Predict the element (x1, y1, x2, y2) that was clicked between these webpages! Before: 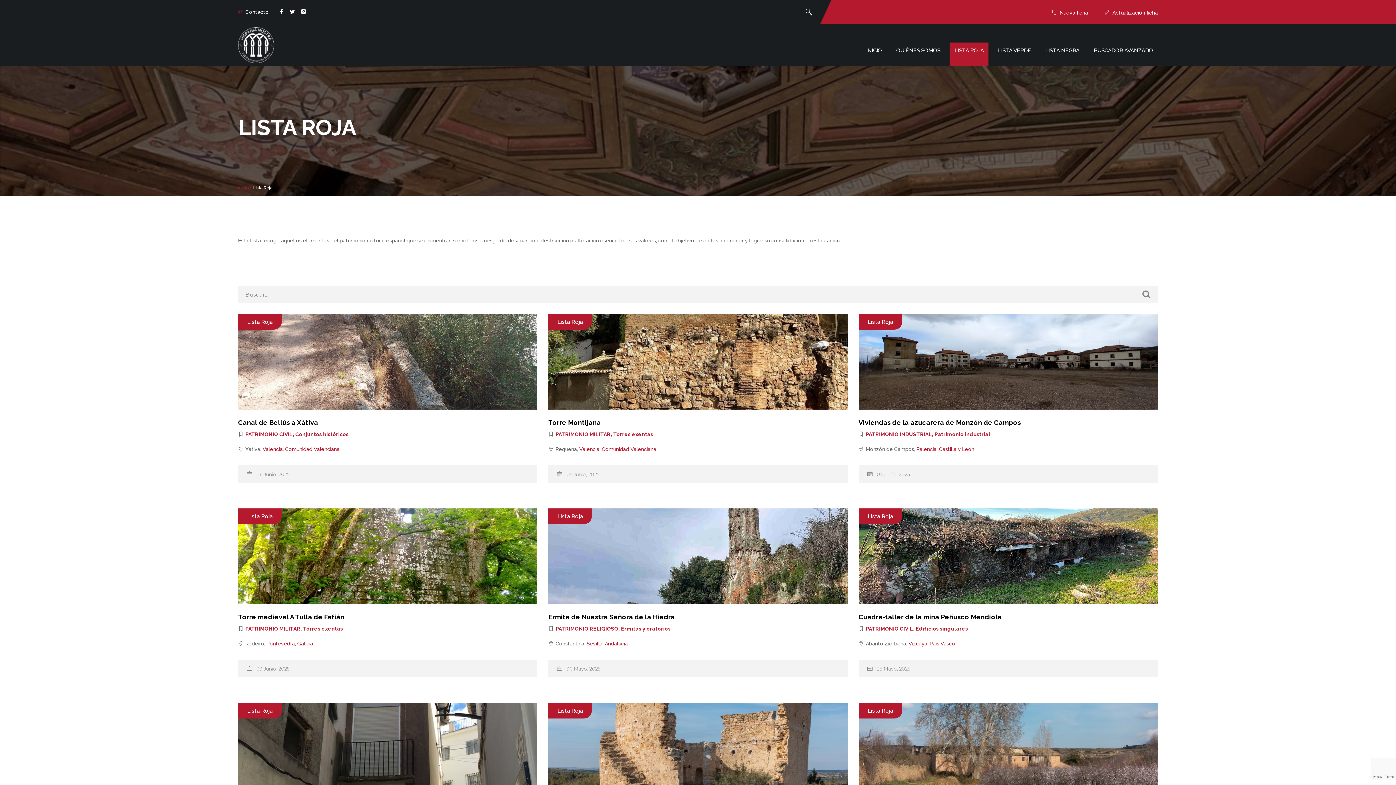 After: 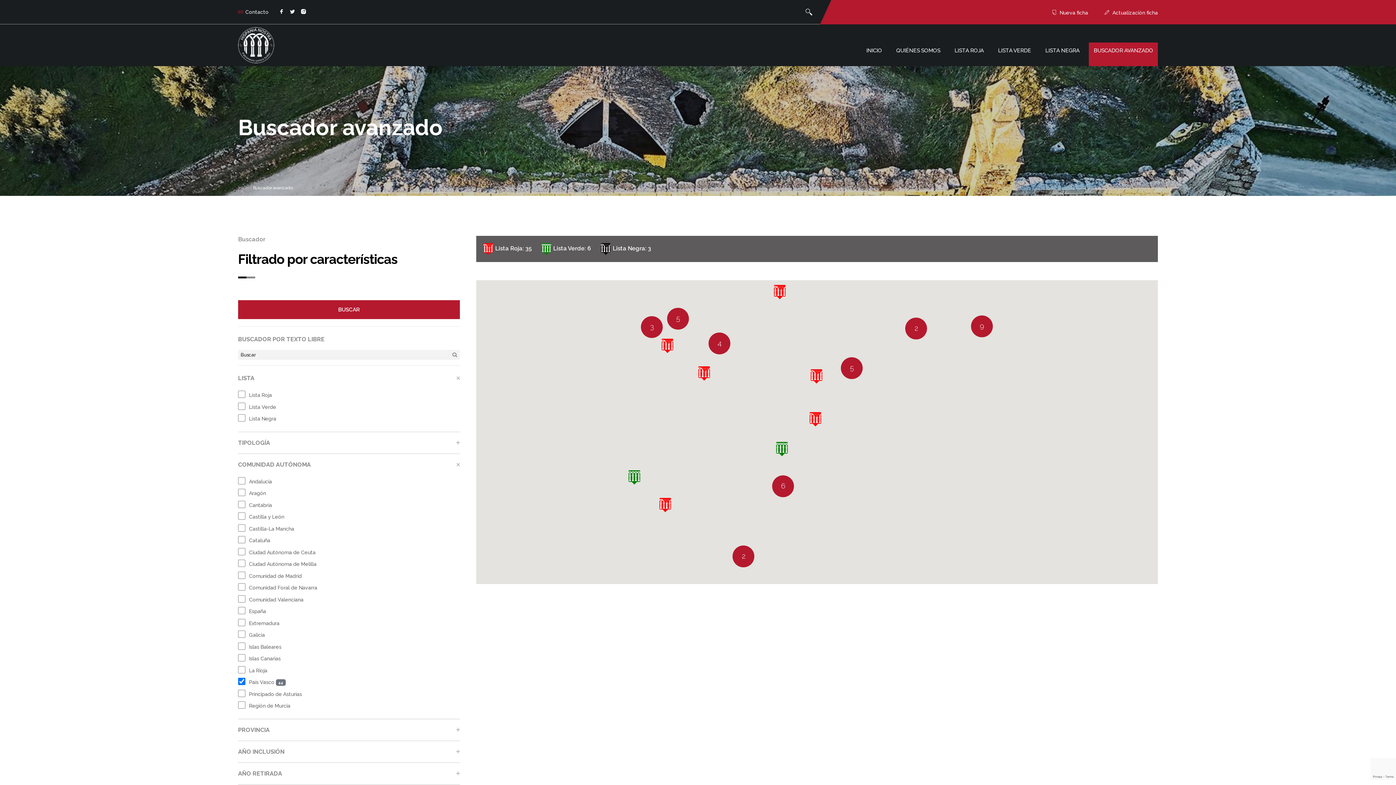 Action: label: Paí­s Vasco bbox: (929, 641, 955, 646)